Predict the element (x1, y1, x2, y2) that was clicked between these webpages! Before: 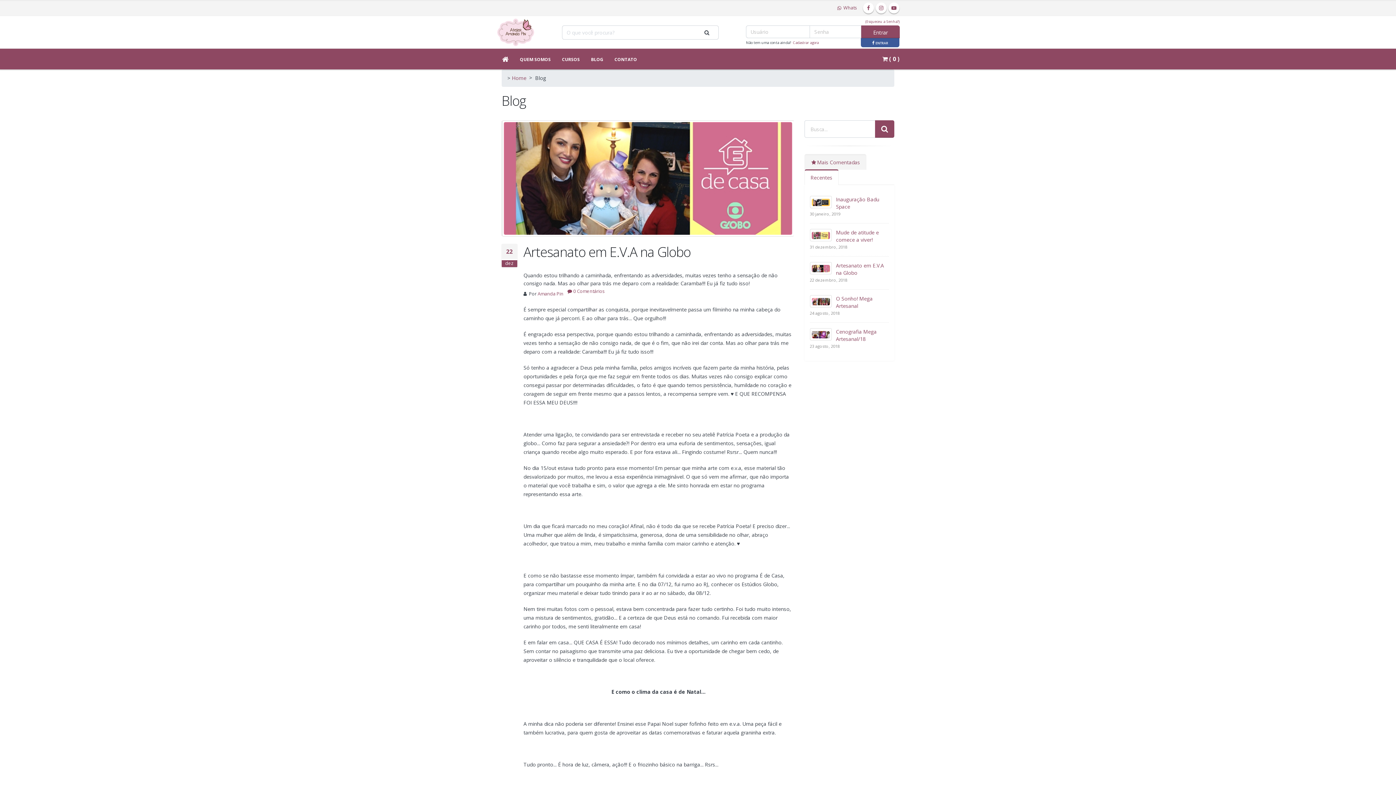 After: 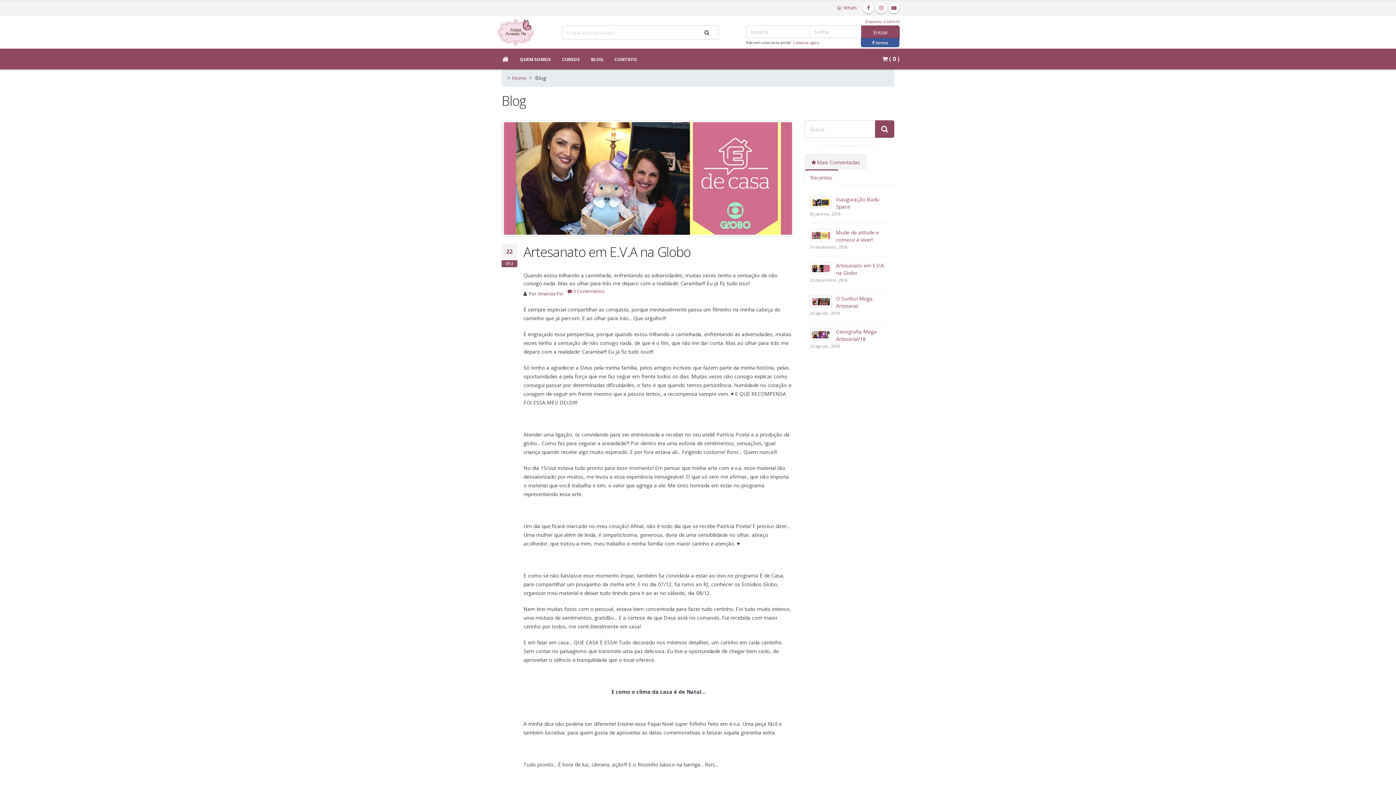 Action: bbox: (695, 25, 718, 39)